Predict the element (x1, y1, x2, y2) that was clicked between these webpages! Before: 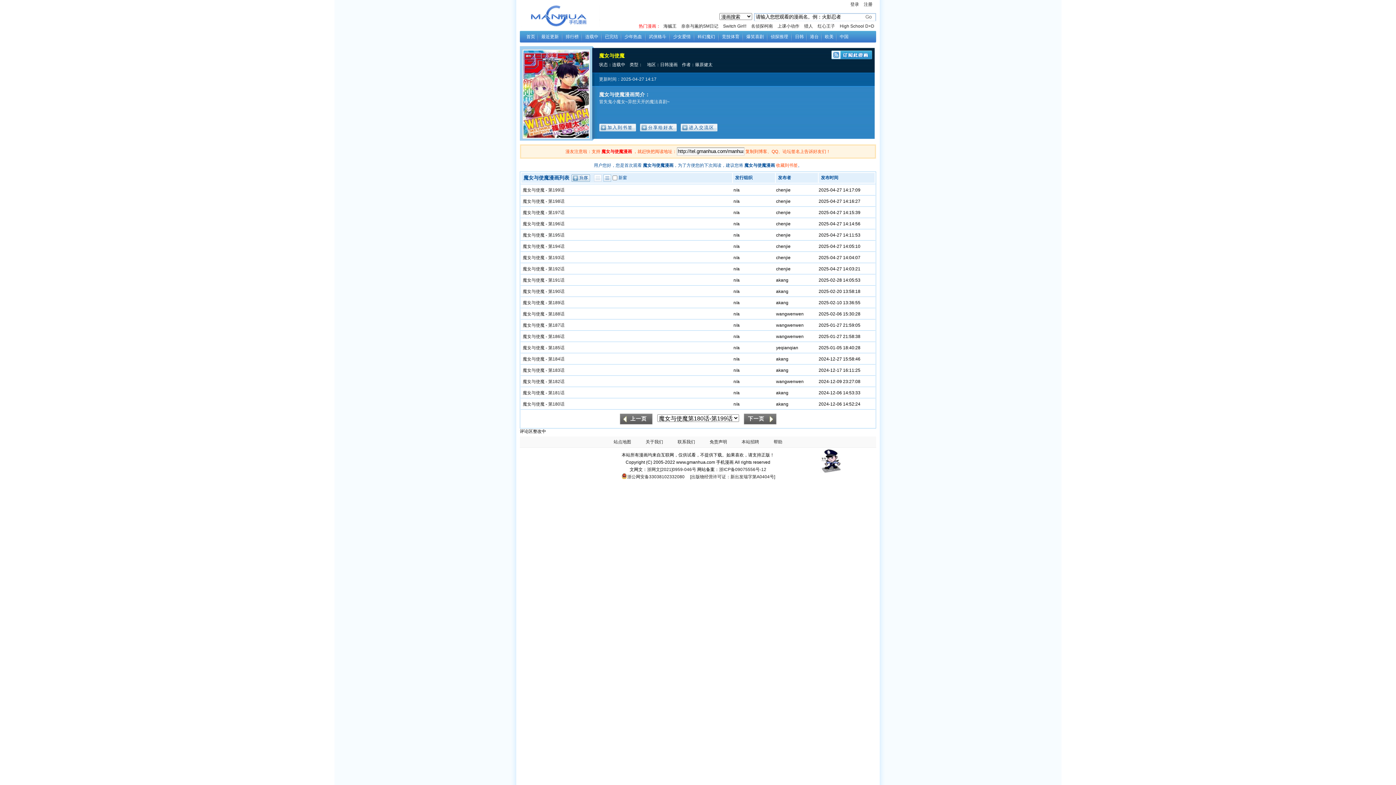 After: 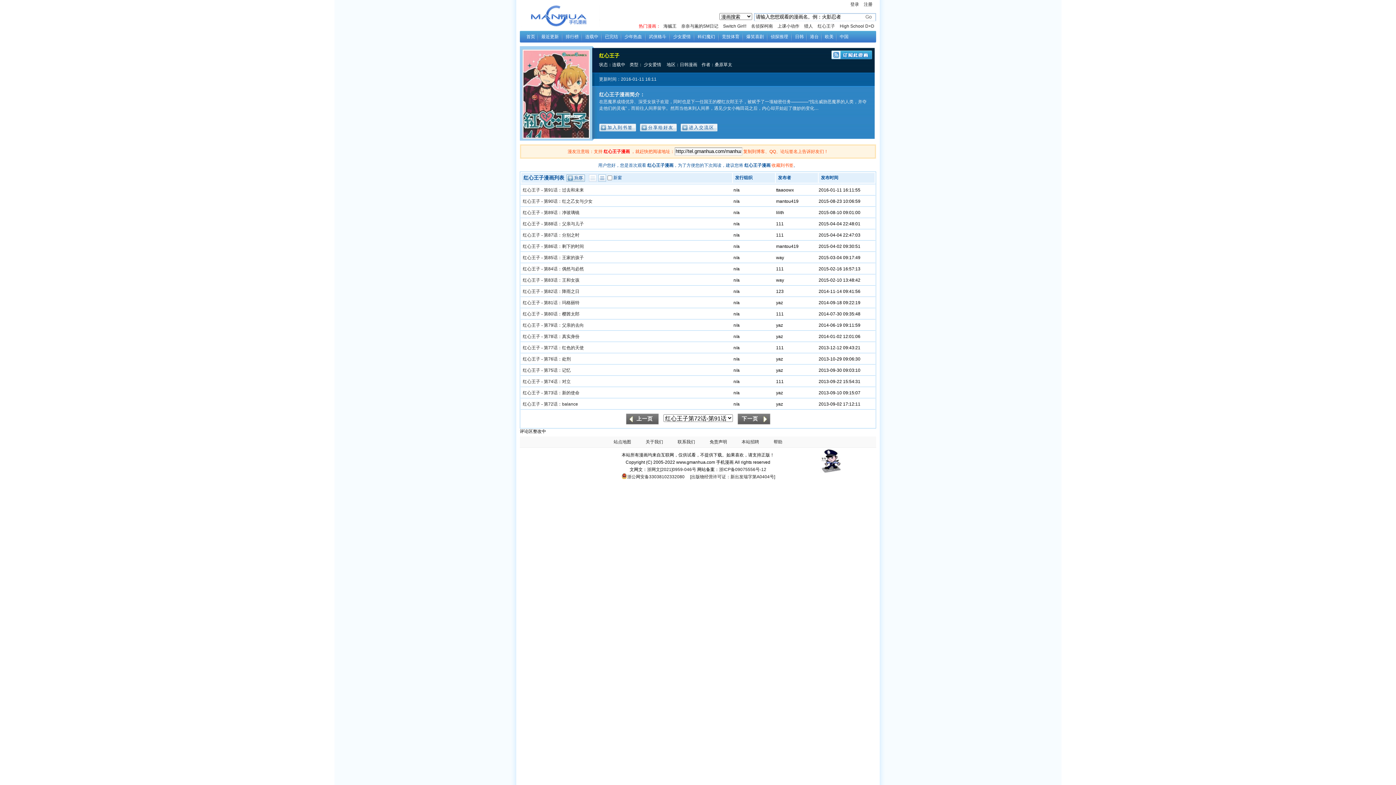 Action: bbox: (817, 23, 835, 28) label: 红心王子